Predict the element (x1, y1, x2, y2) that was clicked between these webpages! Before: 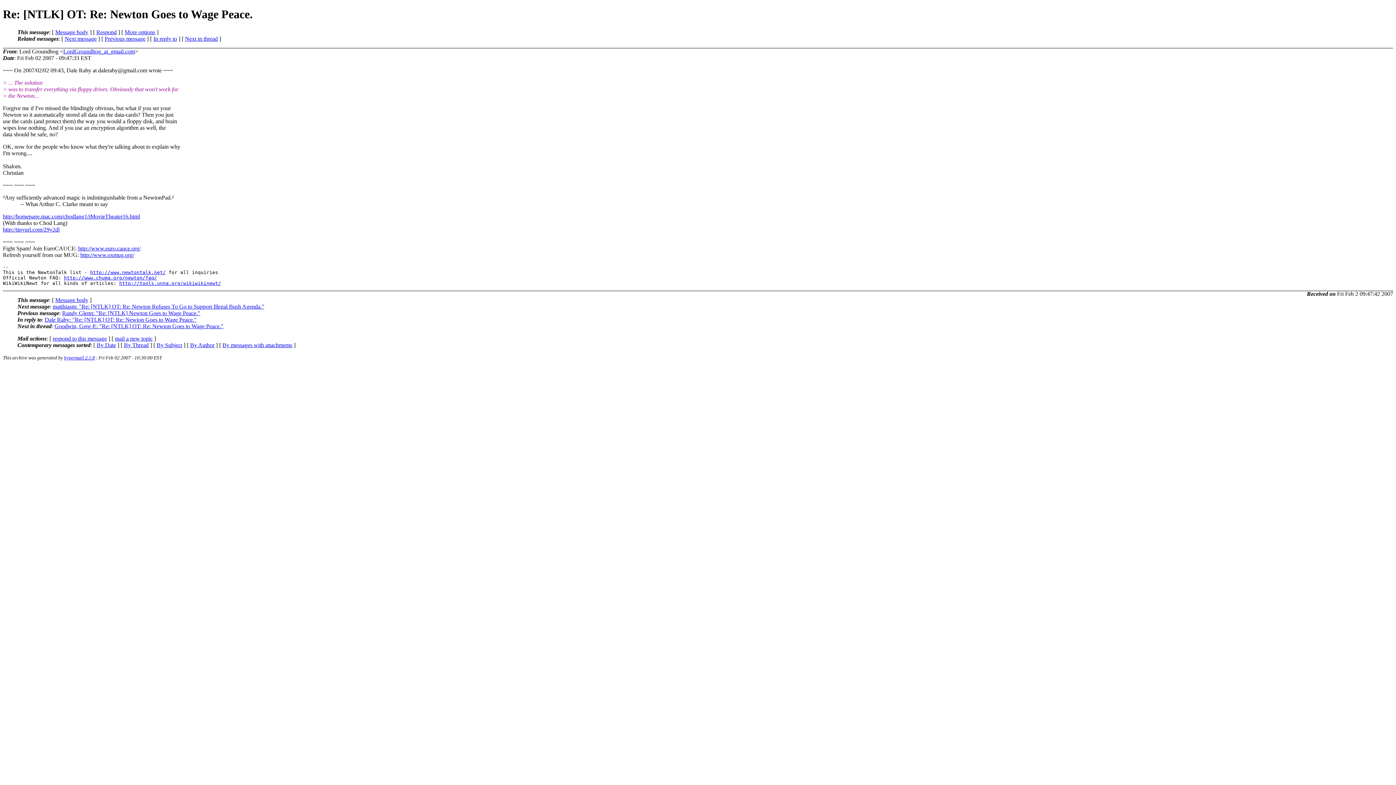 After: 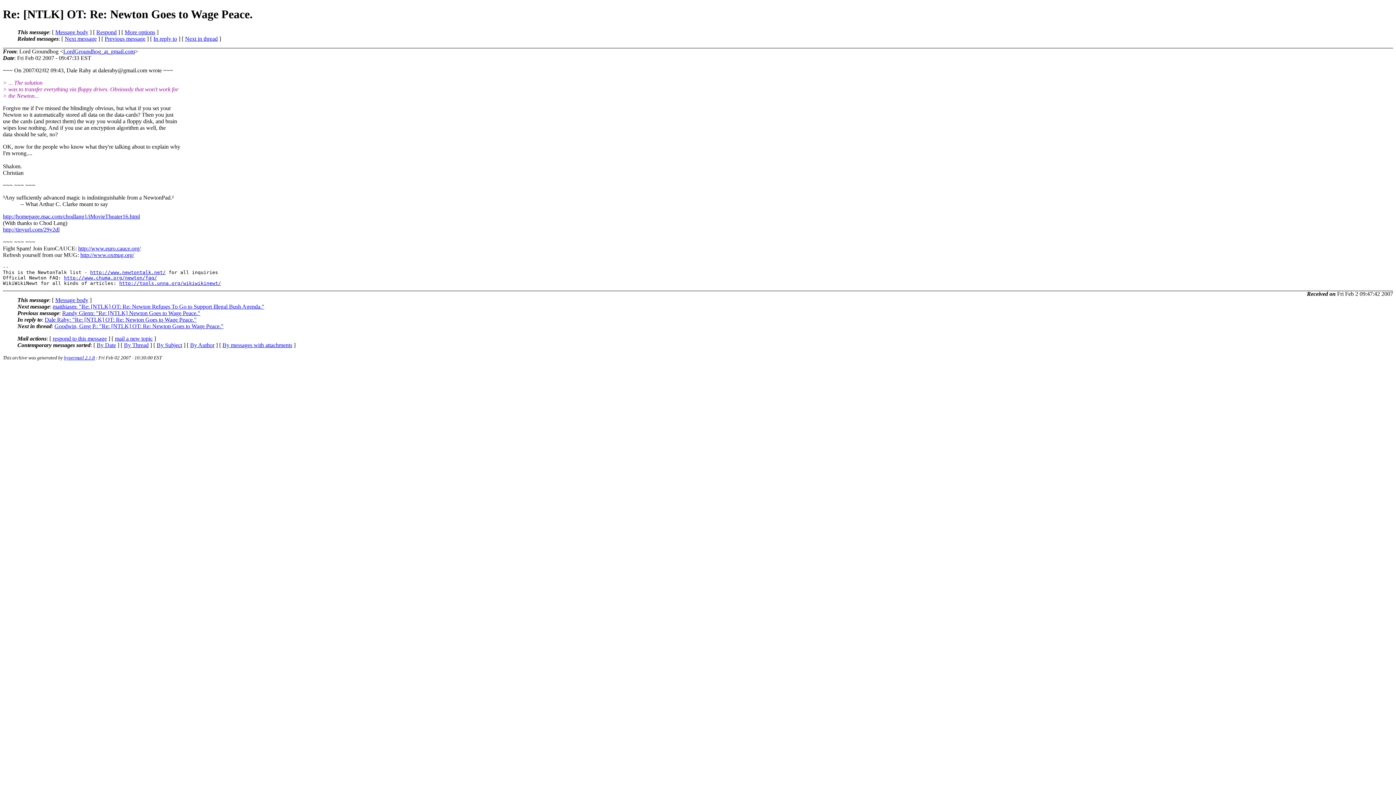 Action: label: LordGroundhog_at_gmail.com bbox: (63, 48, 134, 54)